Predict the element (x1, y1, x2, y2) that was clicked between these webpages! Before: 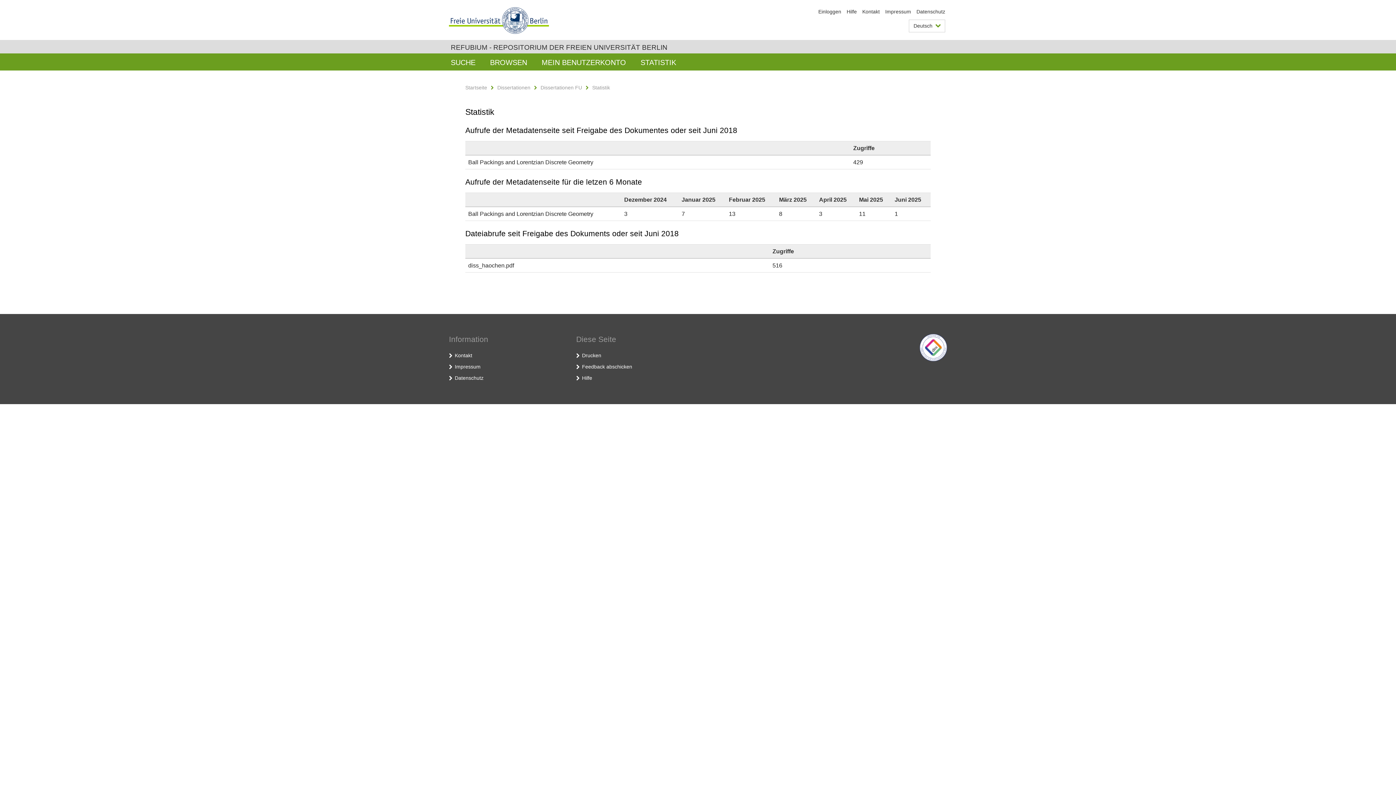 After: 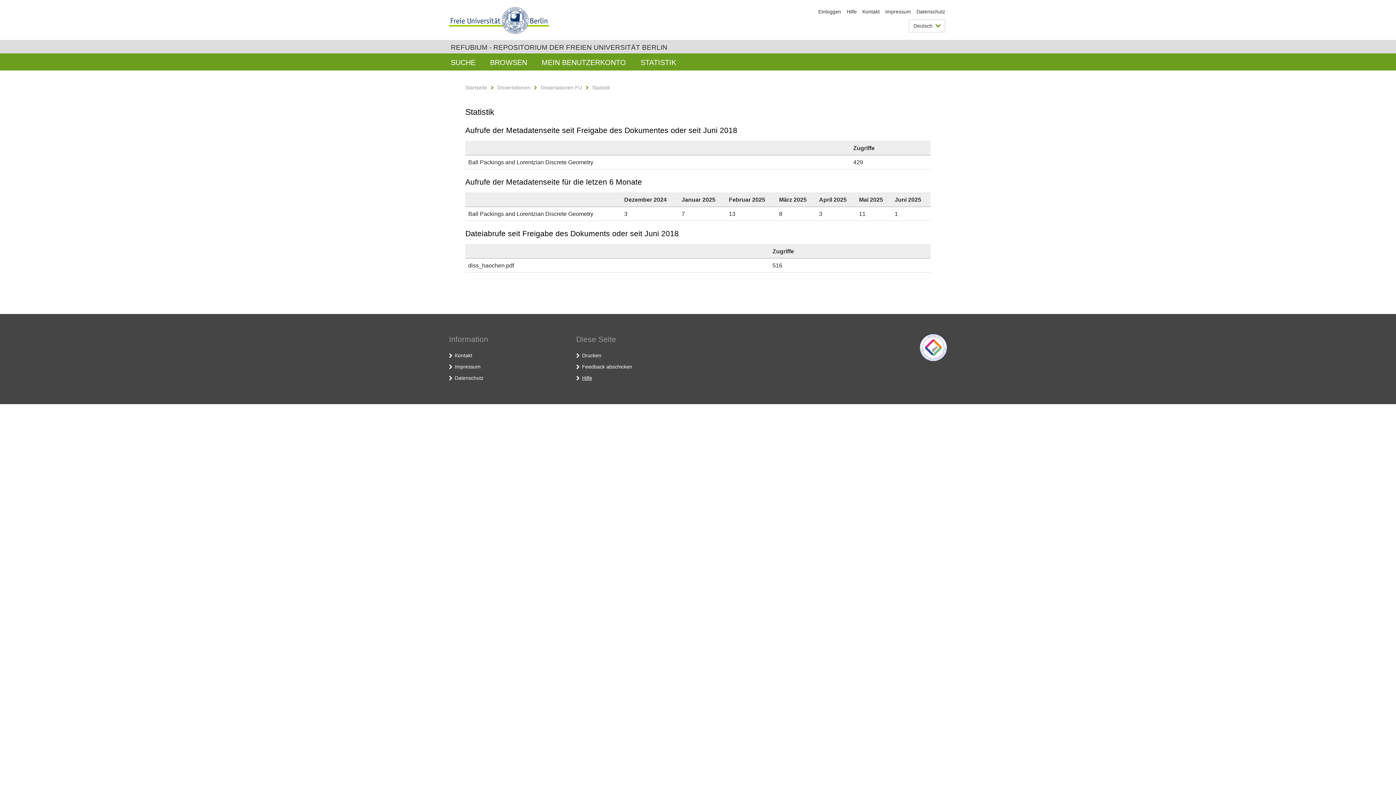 Action: bbox: (582, 375, 592, 381) label: Hilfe